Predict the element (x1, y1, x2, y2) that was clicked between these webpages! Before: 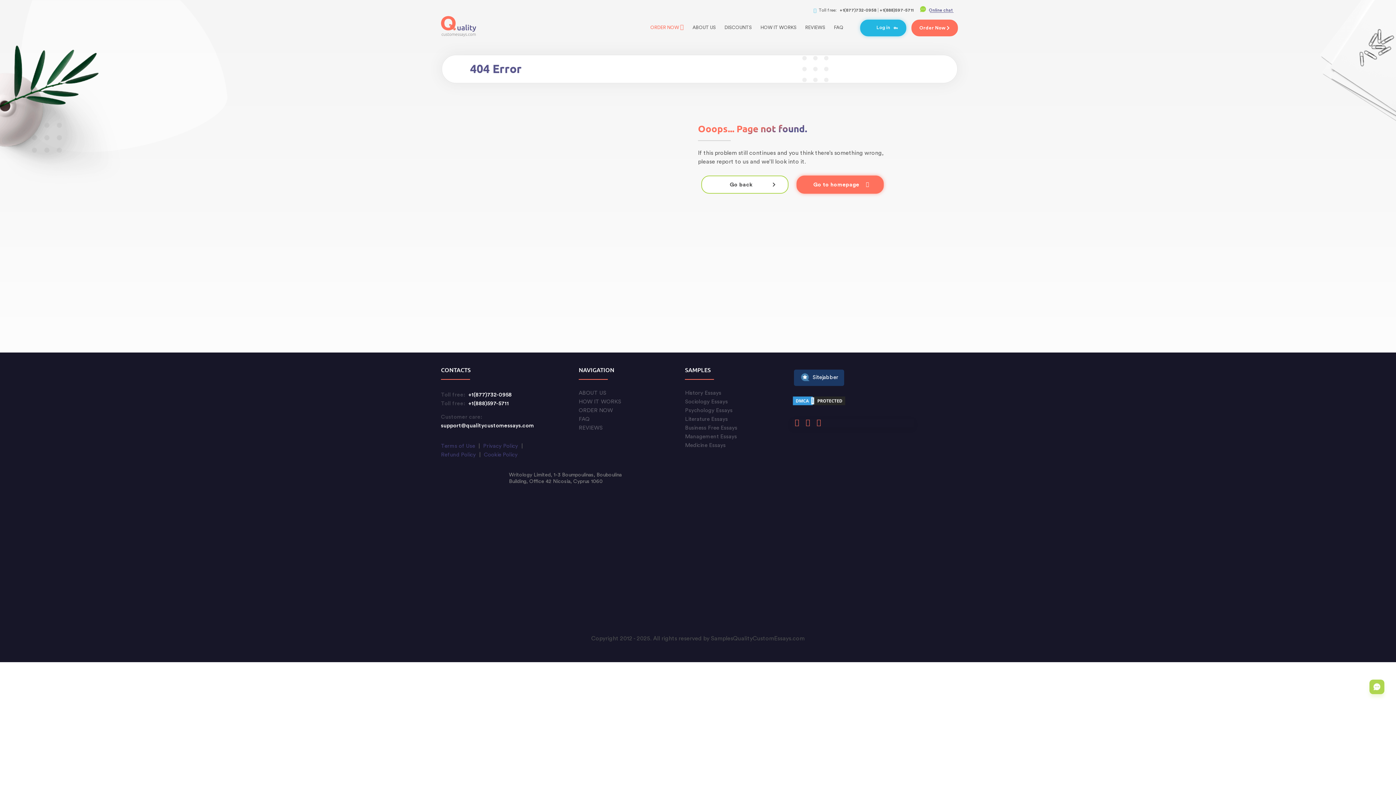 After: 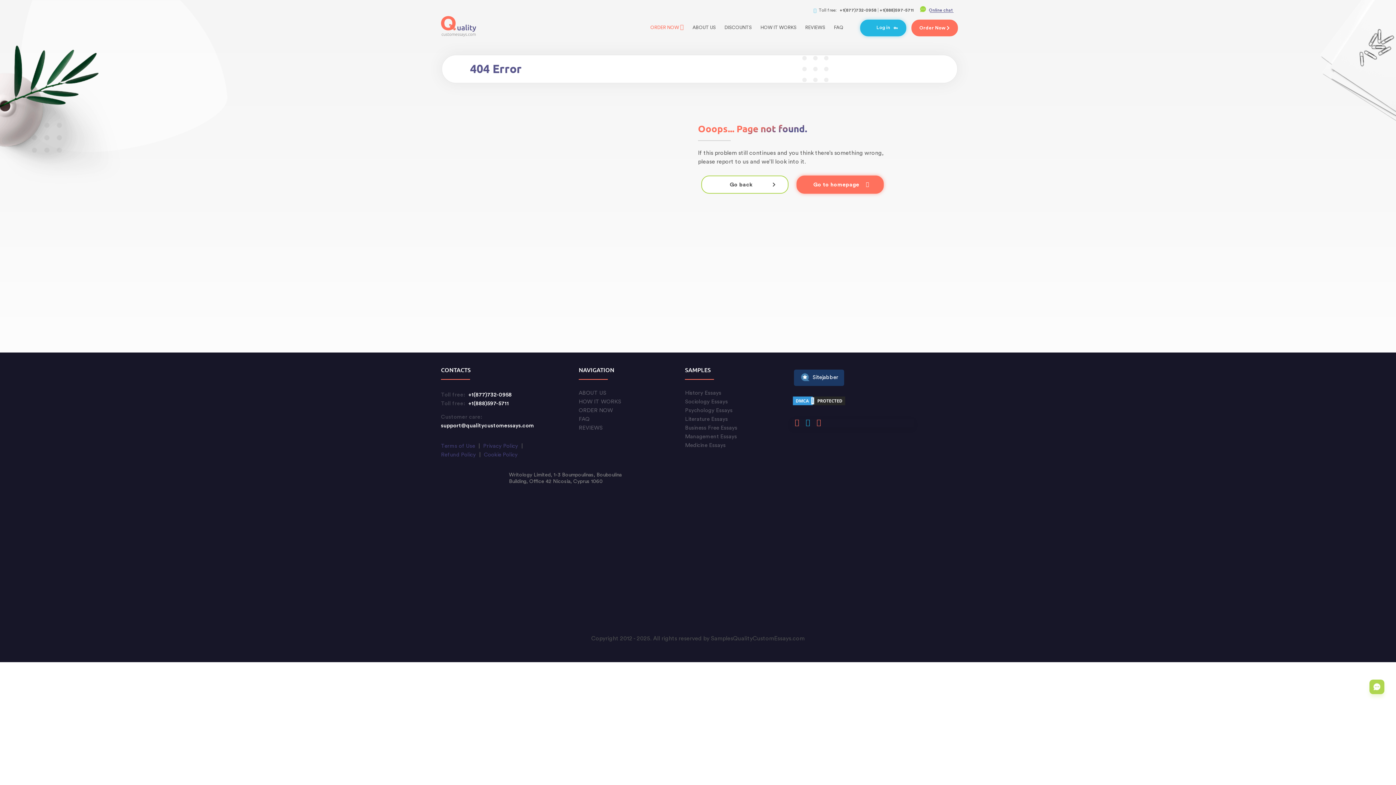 Action: bbox: (805, 419, 810, 426)